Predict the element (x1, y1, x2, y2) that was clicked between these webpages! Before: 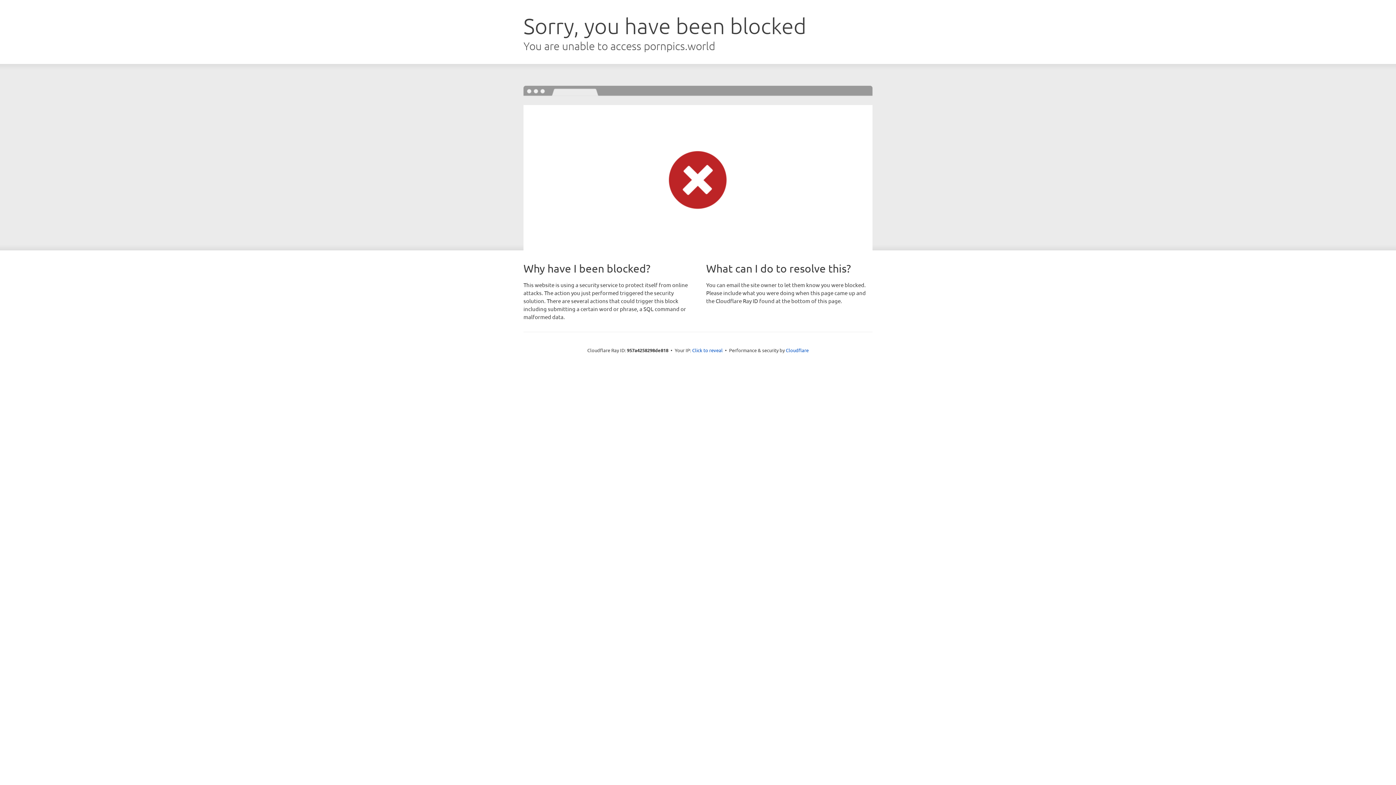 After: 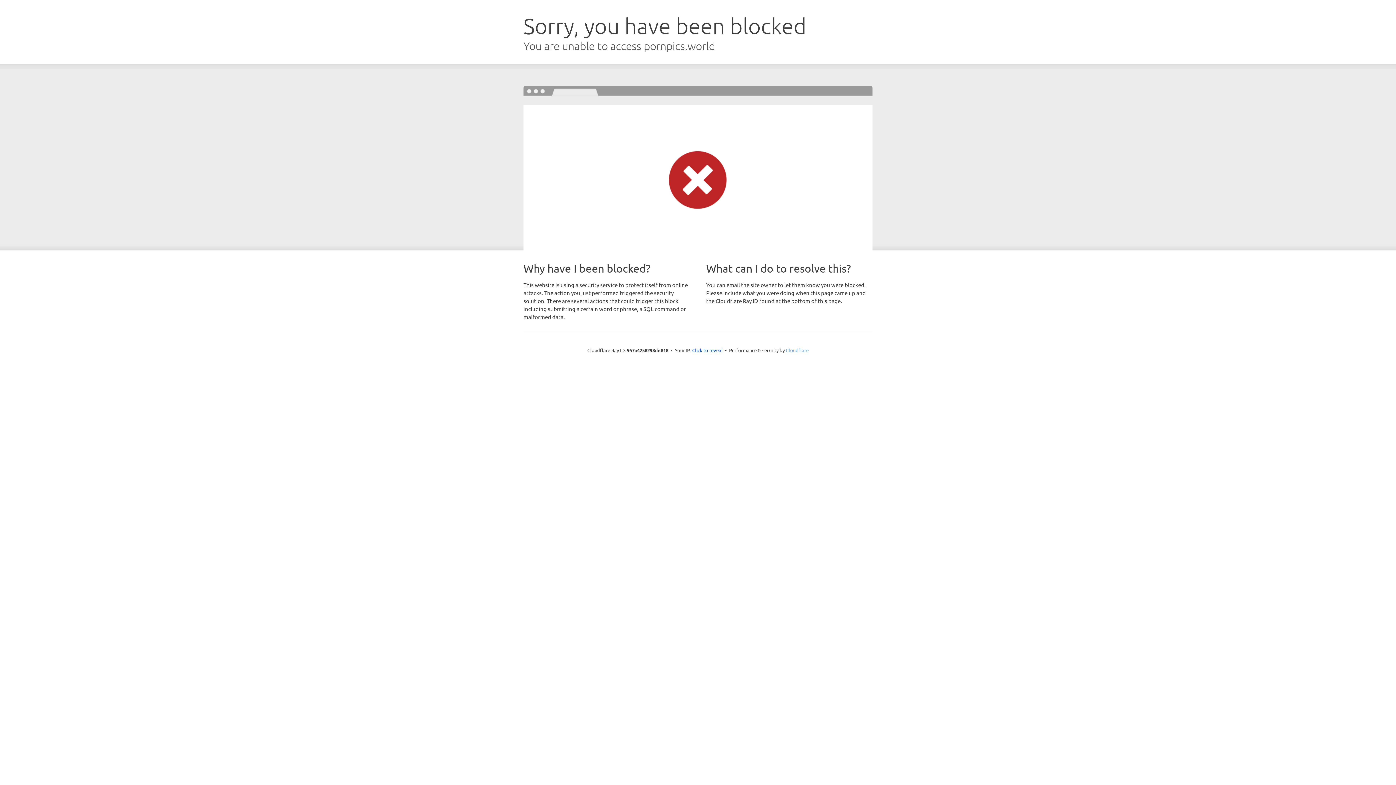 Action: label: Cloudflare bbox: (786, 347, 808, 353)